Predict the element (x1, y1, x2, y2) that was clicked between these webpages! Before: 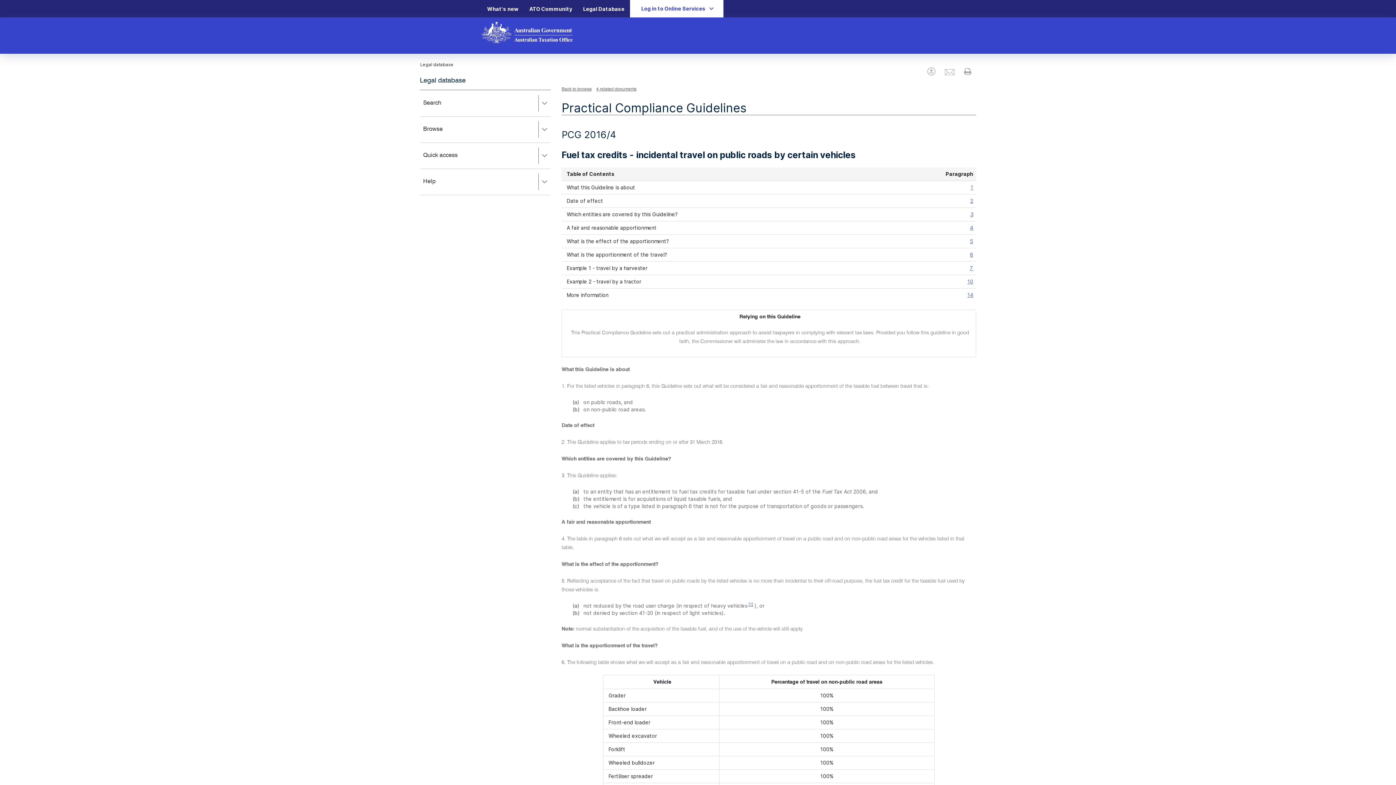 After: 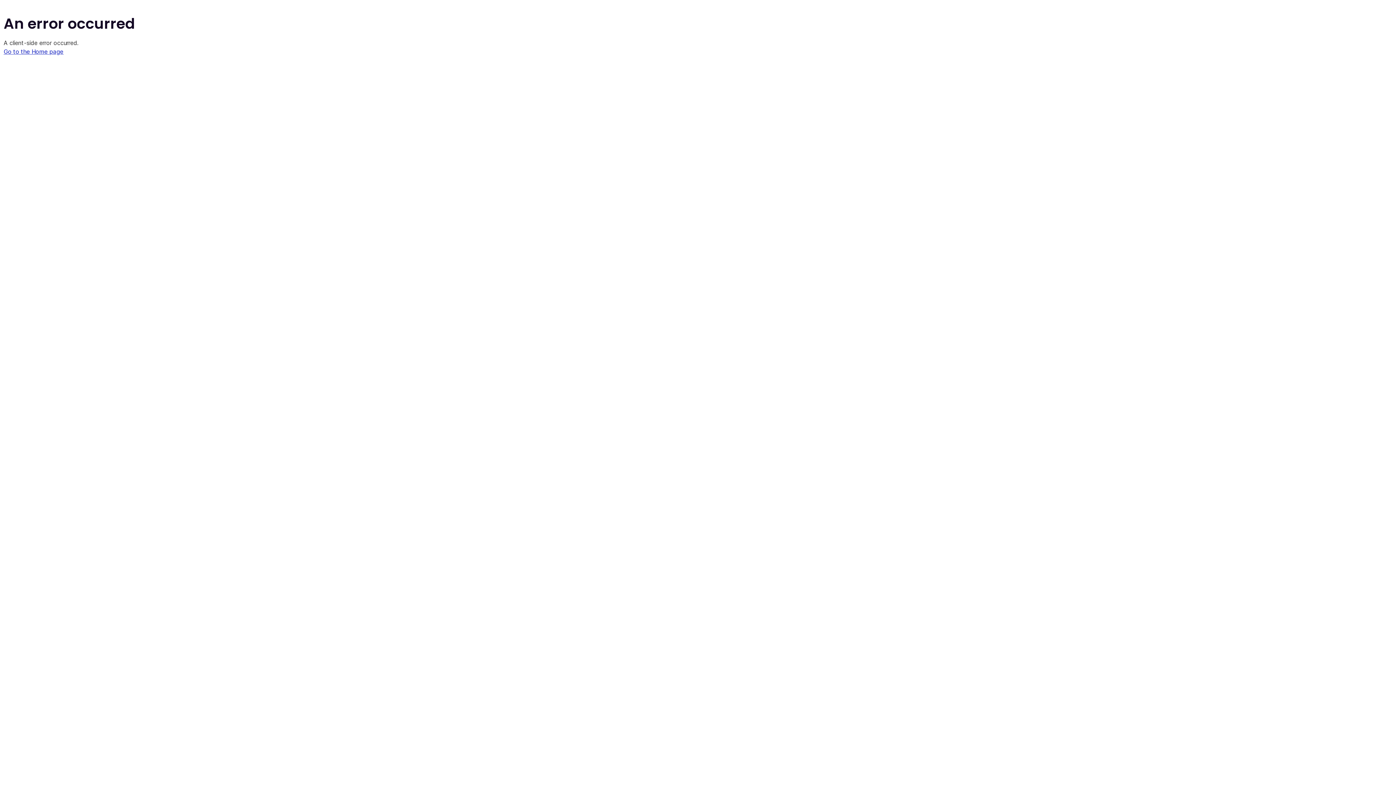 Action: label: Back to browse bbox: (561, 87, 592, 91)